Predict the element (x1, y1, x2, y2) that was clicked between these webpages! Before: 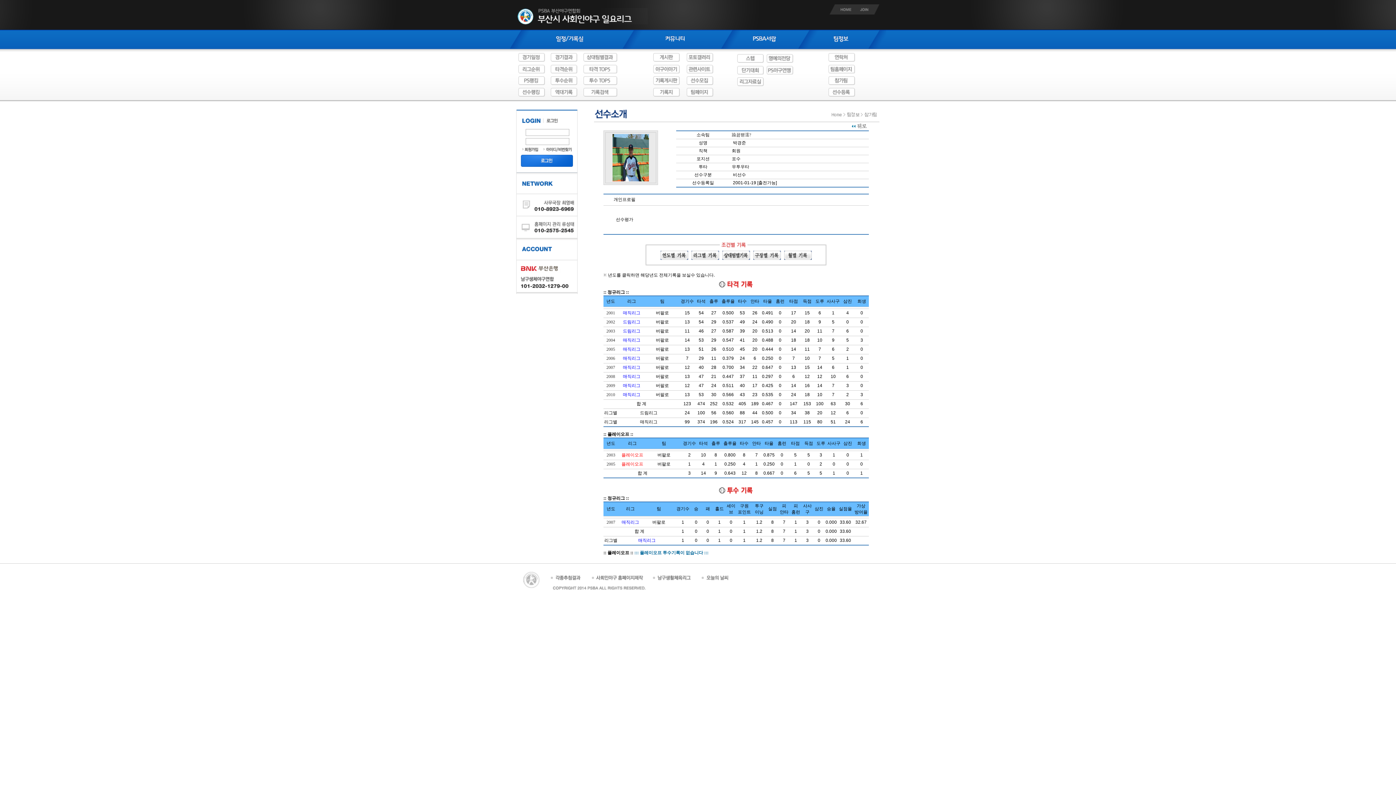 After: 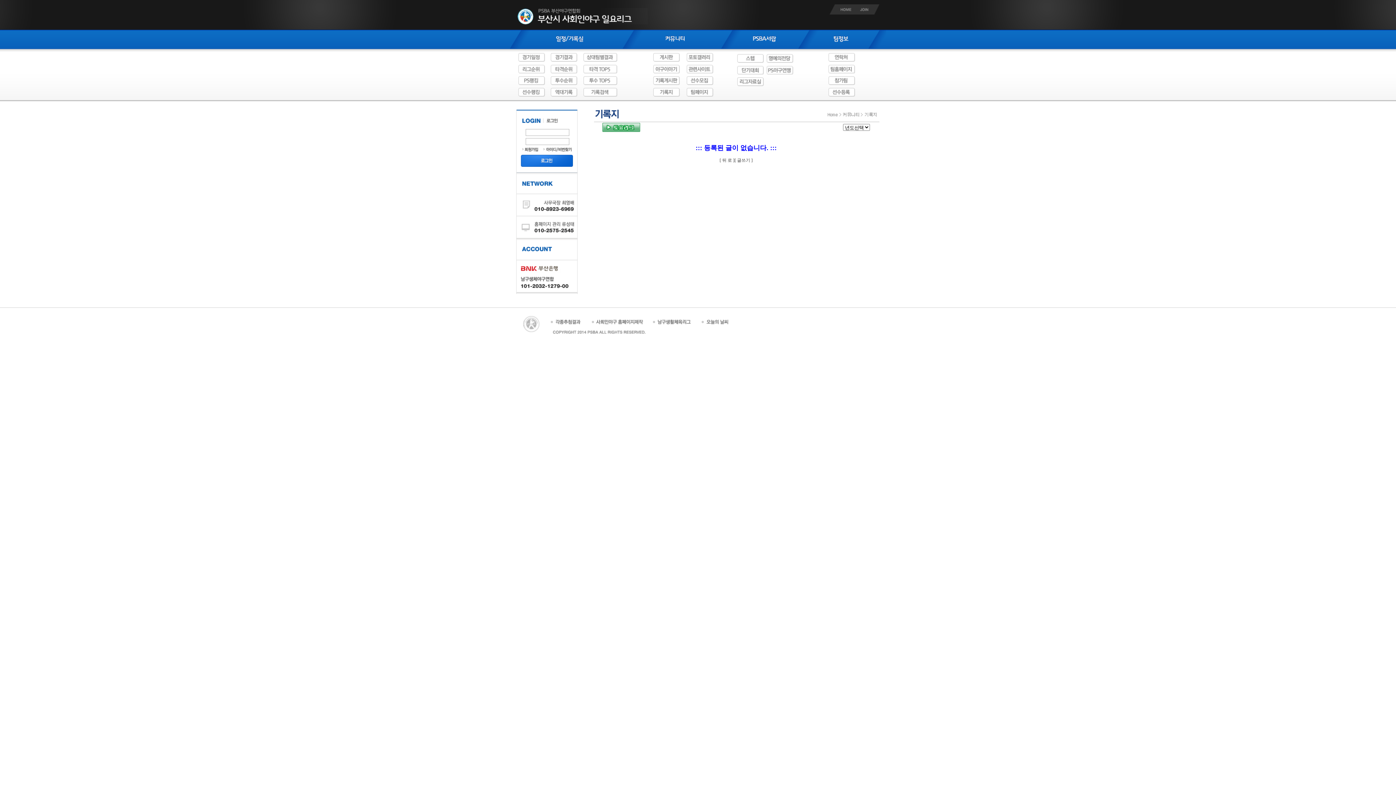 Action: bbox: (653, 92, 680, 97)